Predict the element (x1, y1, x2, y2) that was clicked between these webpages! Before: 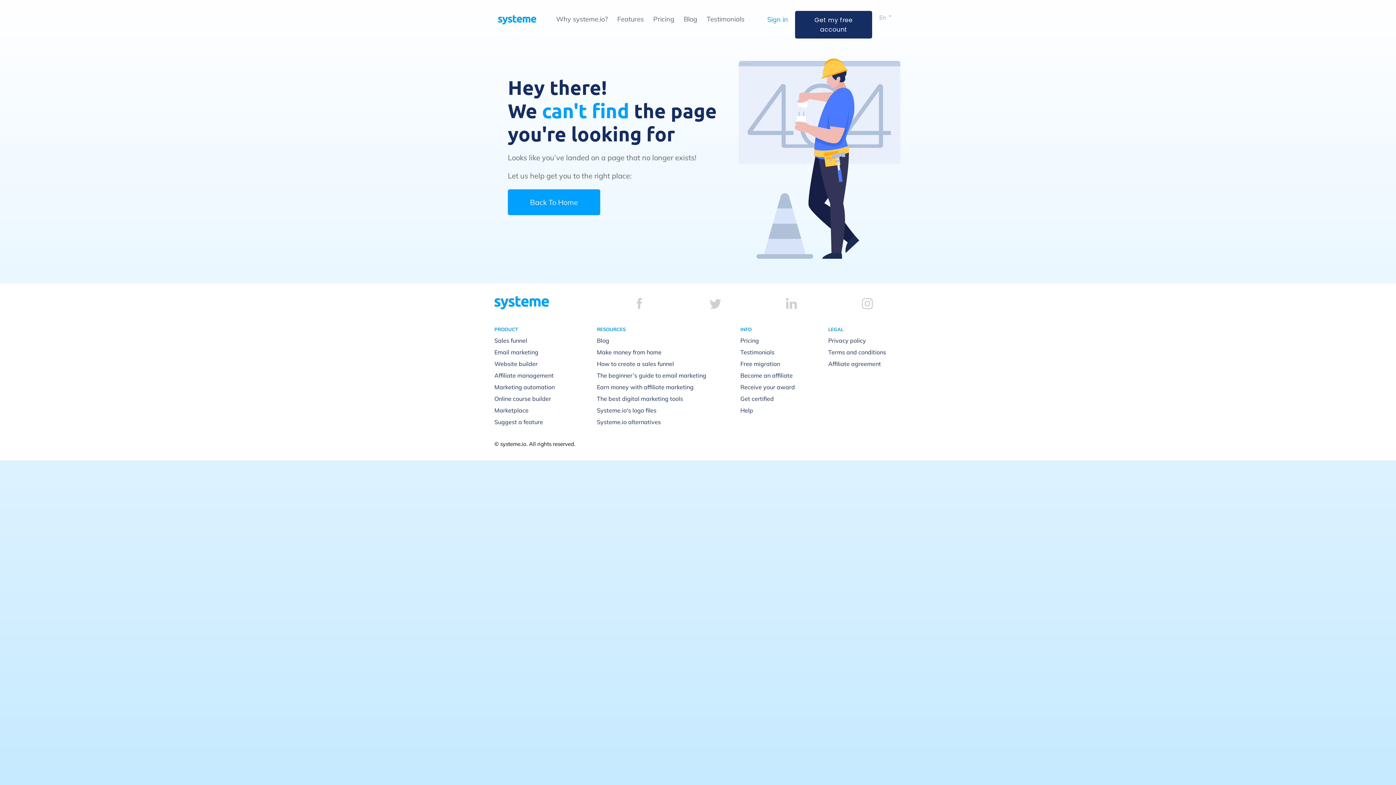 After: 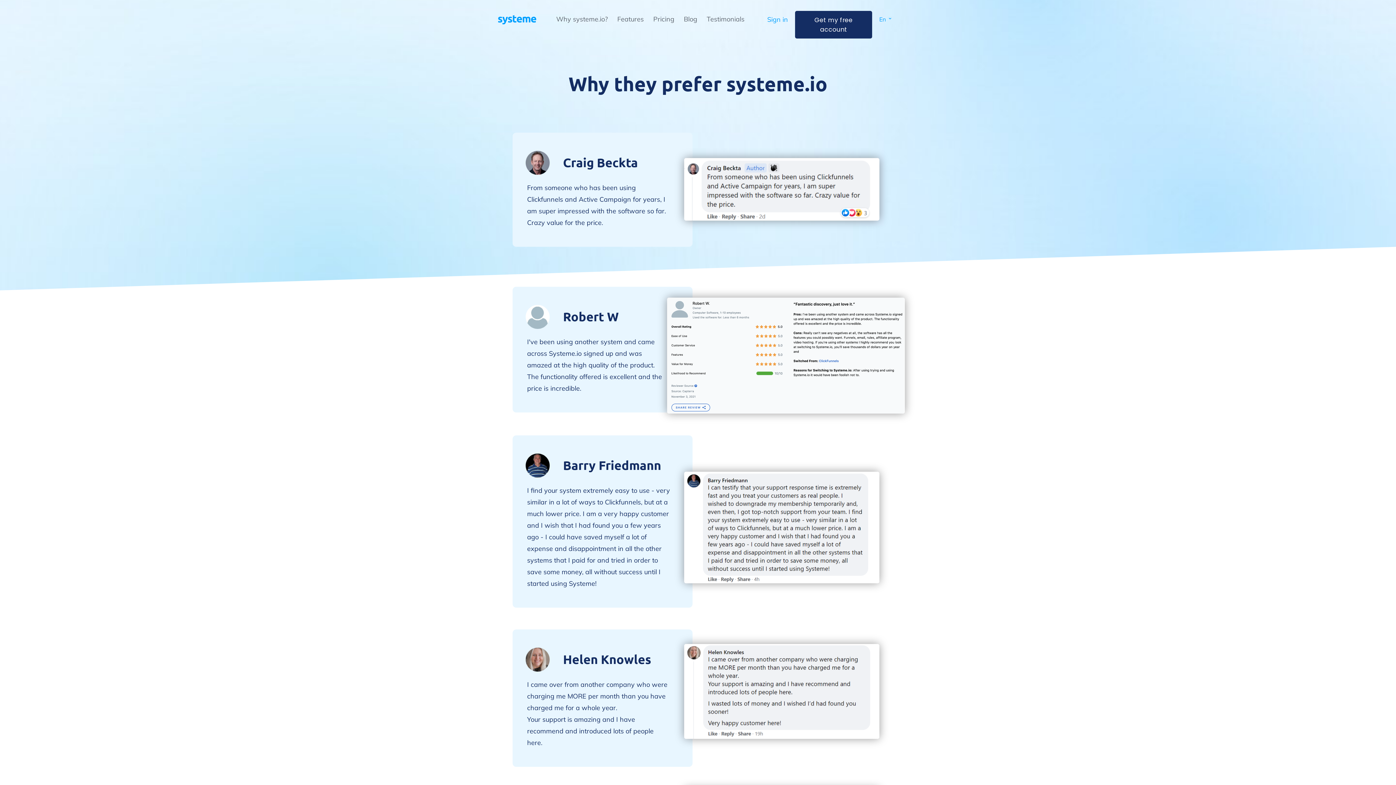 Action: label: Testimonials bbox: (740, 348, 774, 355)